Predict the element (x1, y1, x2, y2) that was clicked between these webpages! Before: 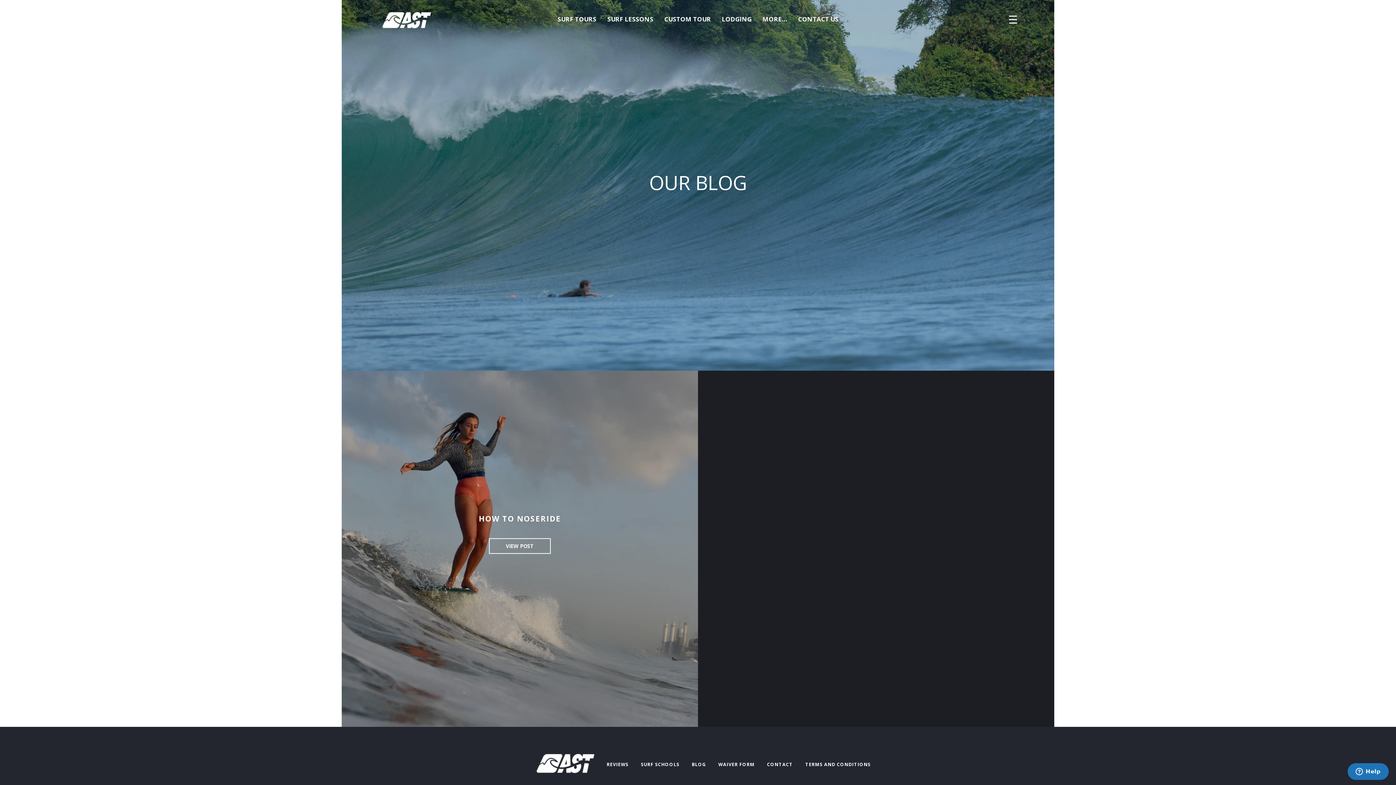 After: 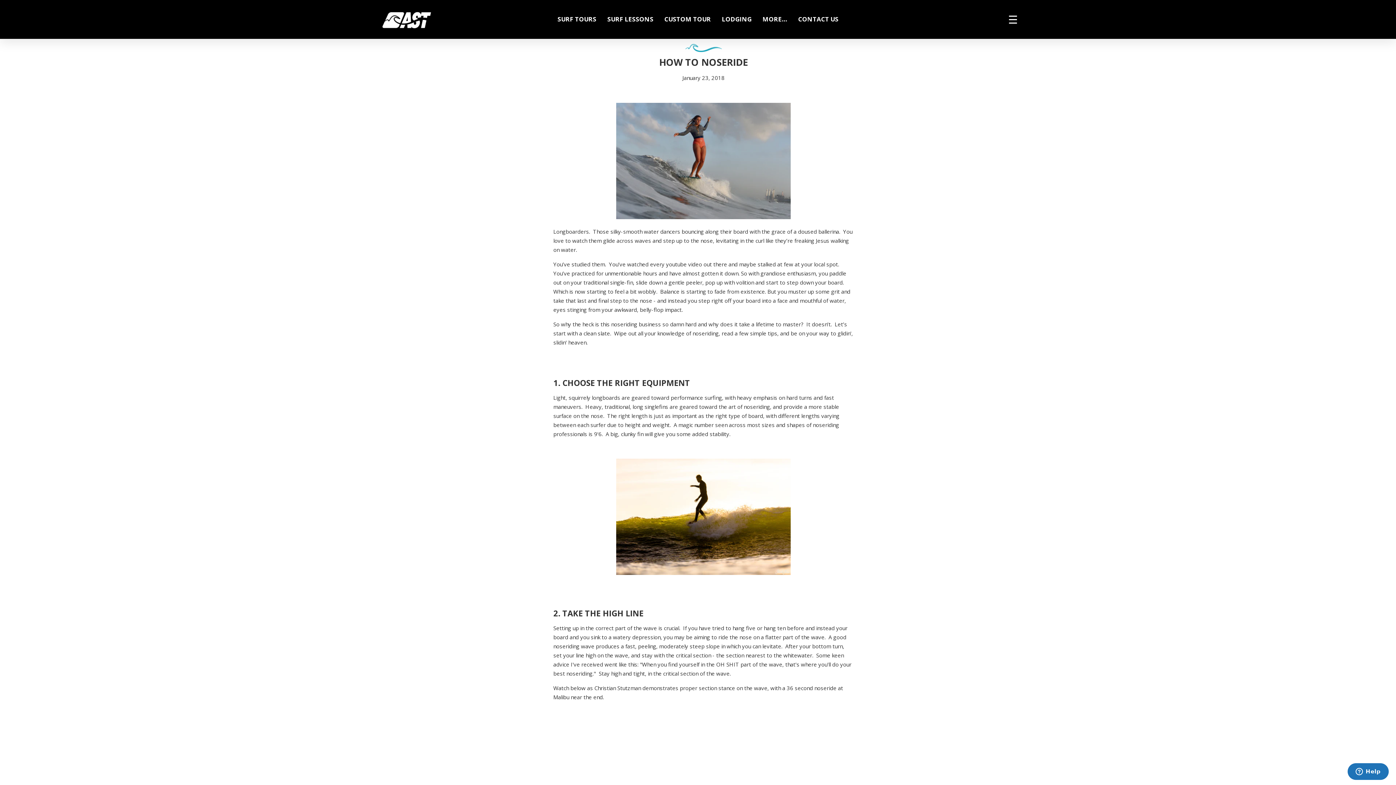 Action: bbox: (489, 538, 550, 554) label: VIEW POST